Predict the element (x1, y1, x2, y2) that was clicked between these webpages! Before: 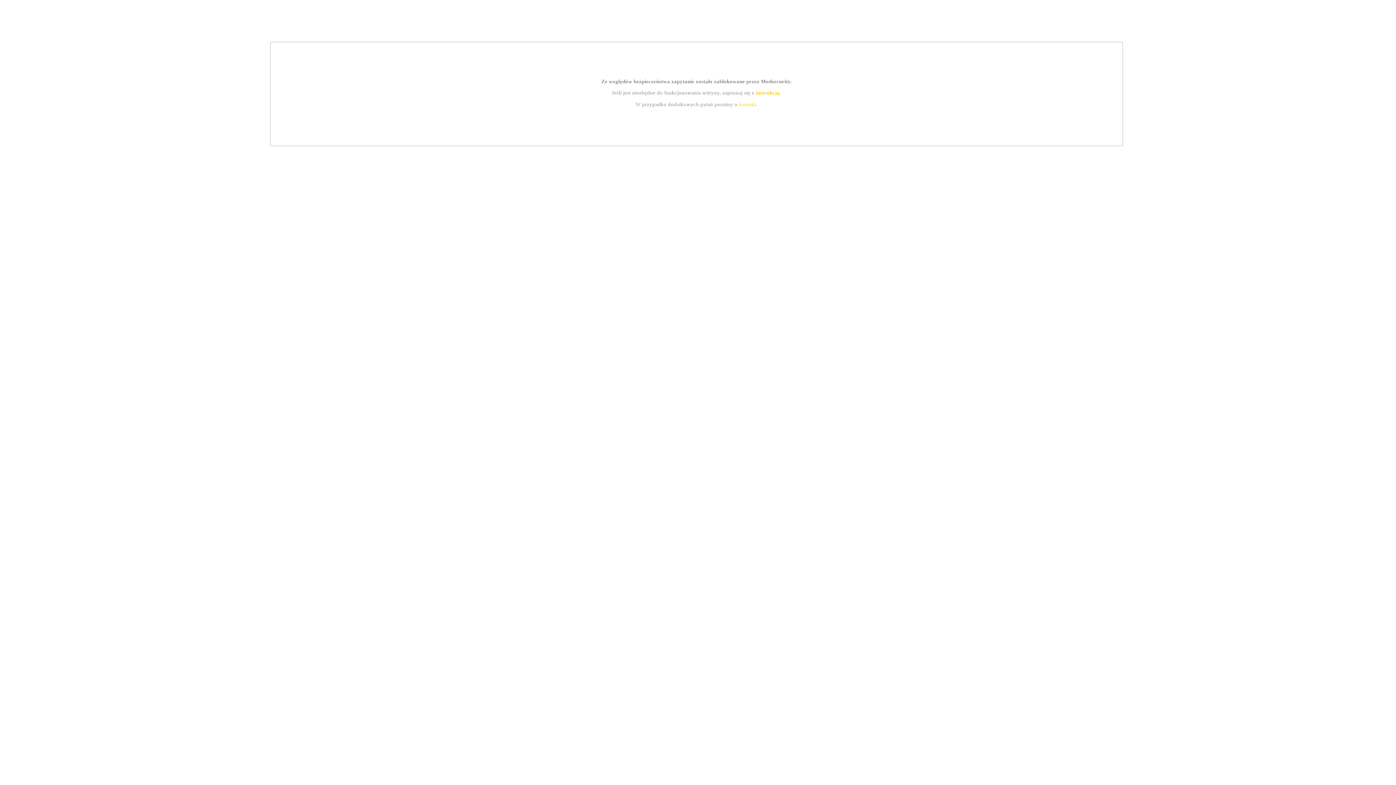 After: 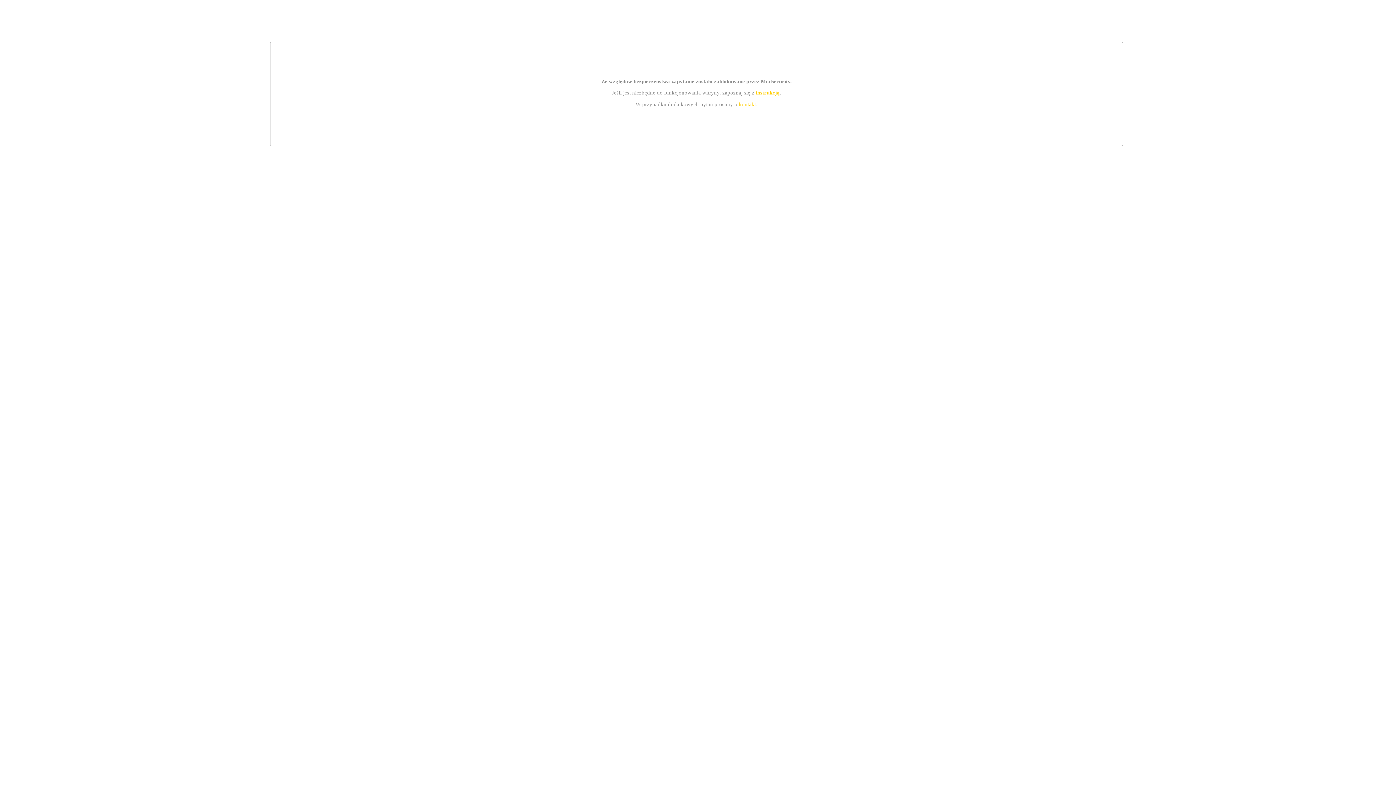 Action: label: kontakt bbox: (739, 101, 756, 107)